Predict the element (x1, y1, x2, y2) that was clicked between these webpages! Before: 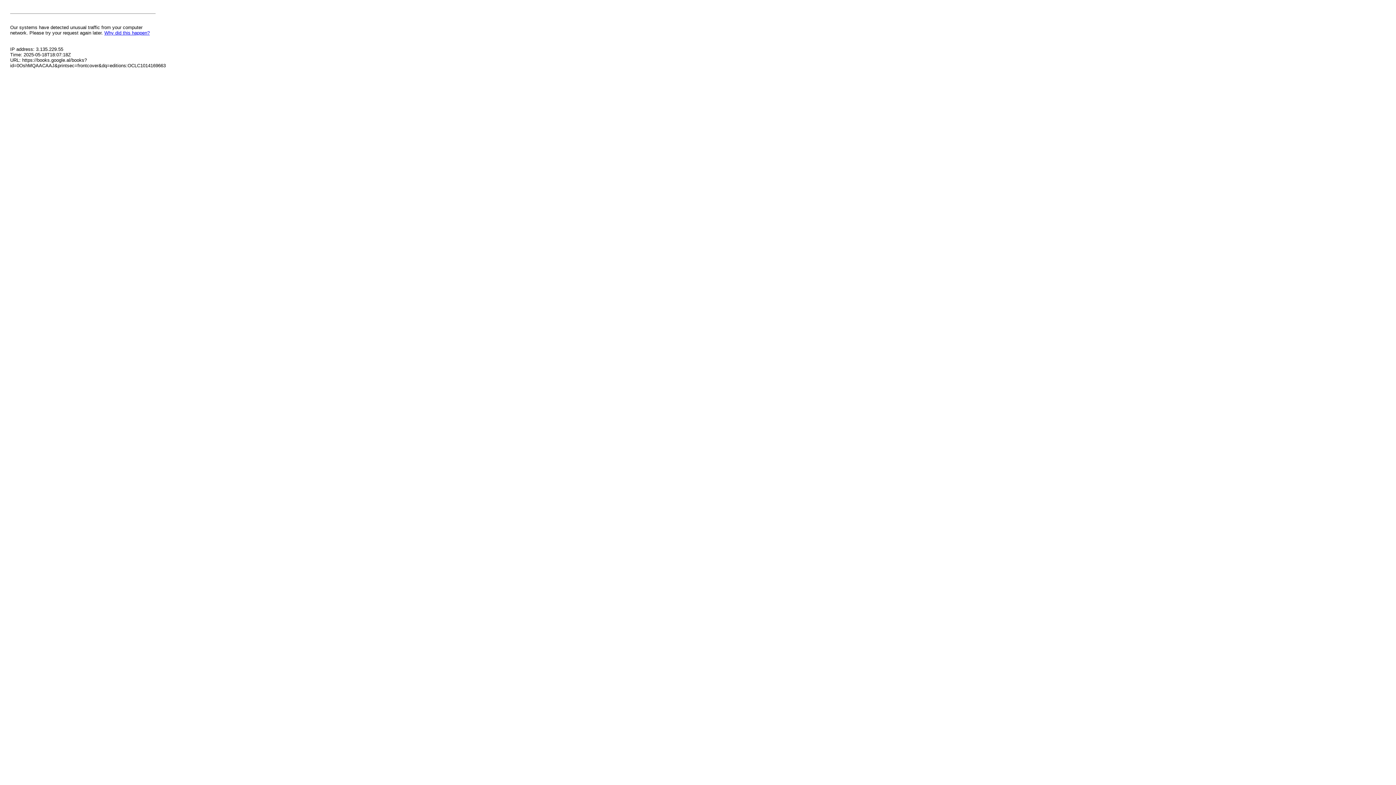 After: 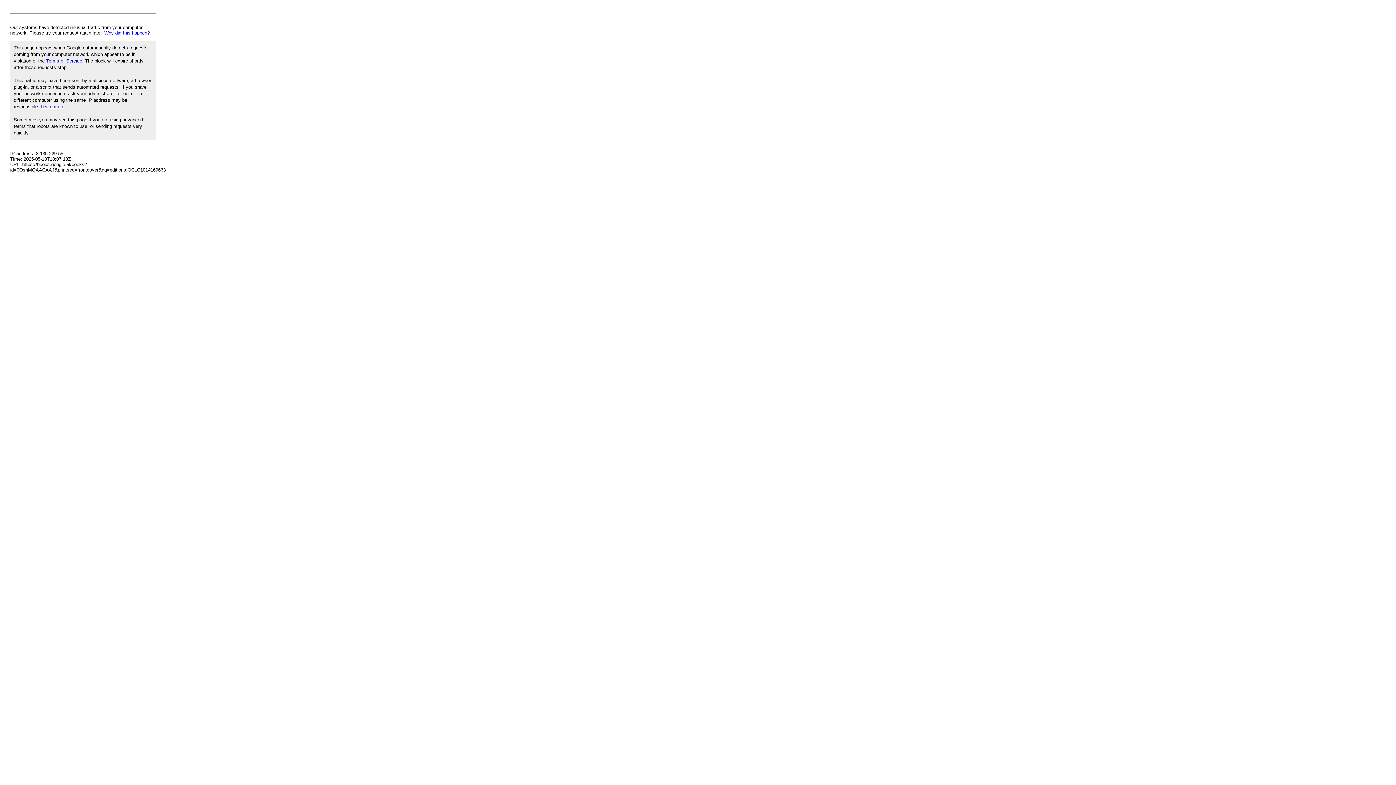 Action: label: Why did this happen? bbox: (104, 30, 149, 35)